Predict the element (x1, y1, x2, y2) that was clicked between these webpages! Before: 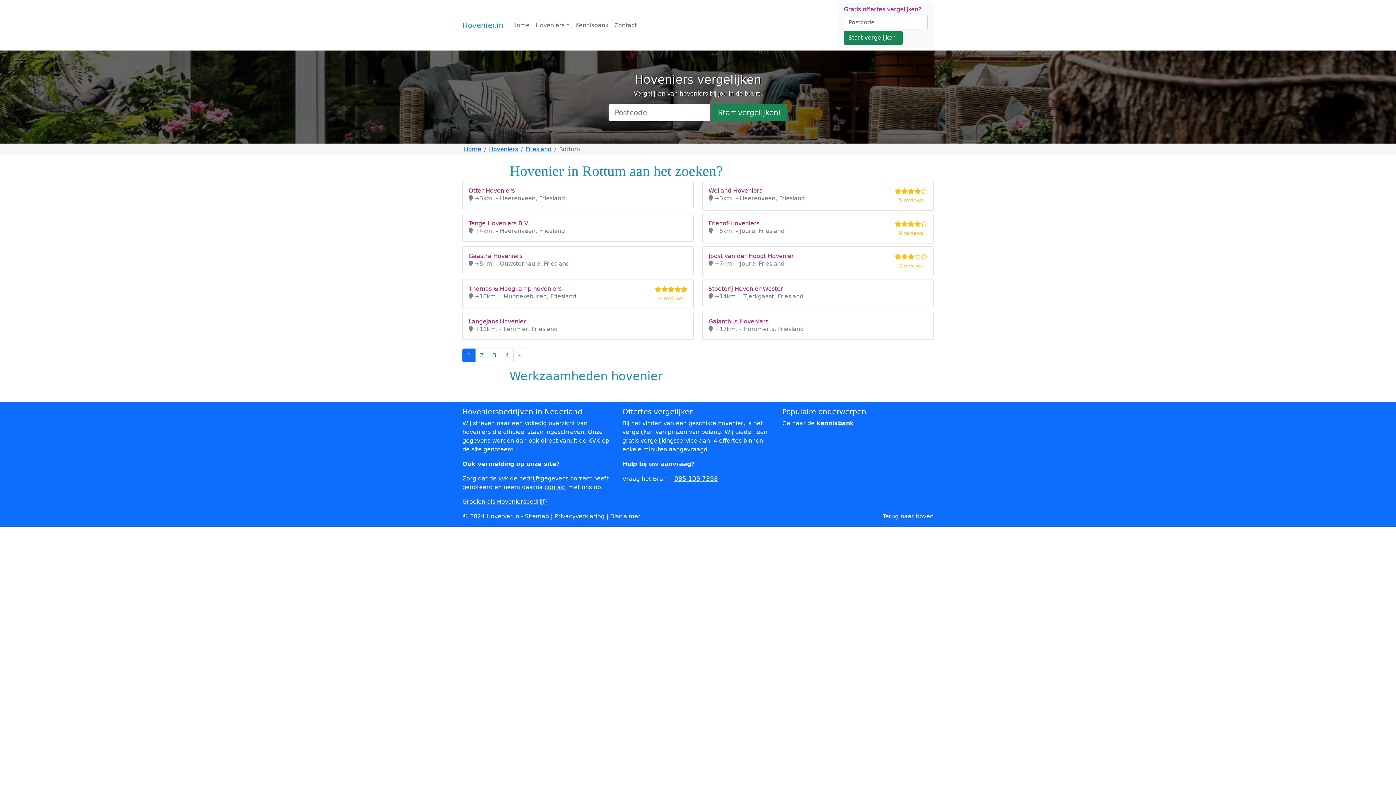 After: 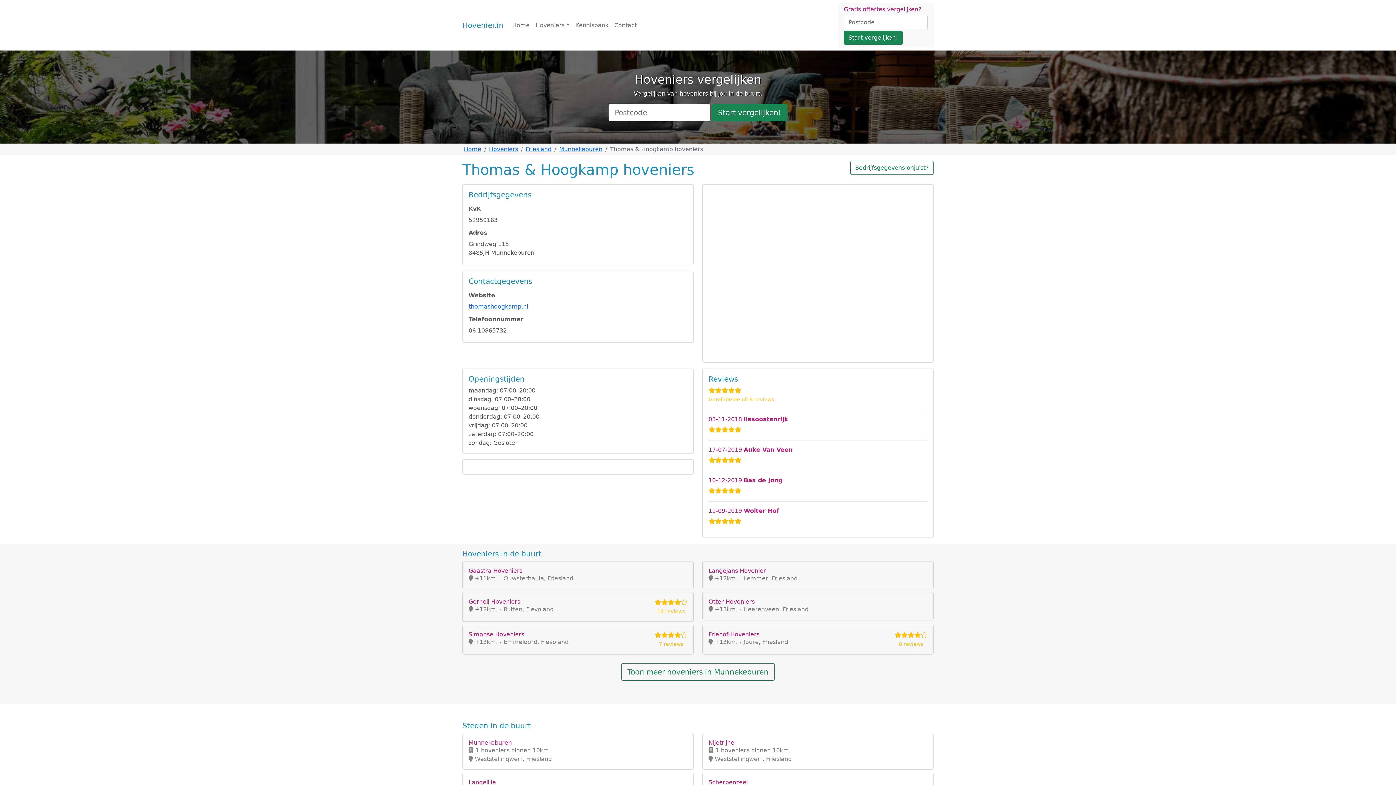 Action: bbox: (462, 279, 693, 309) label: Thomas & Hoogkamp hoveniers

 +10km. - Munnekeburen, Friesland



4 reviews